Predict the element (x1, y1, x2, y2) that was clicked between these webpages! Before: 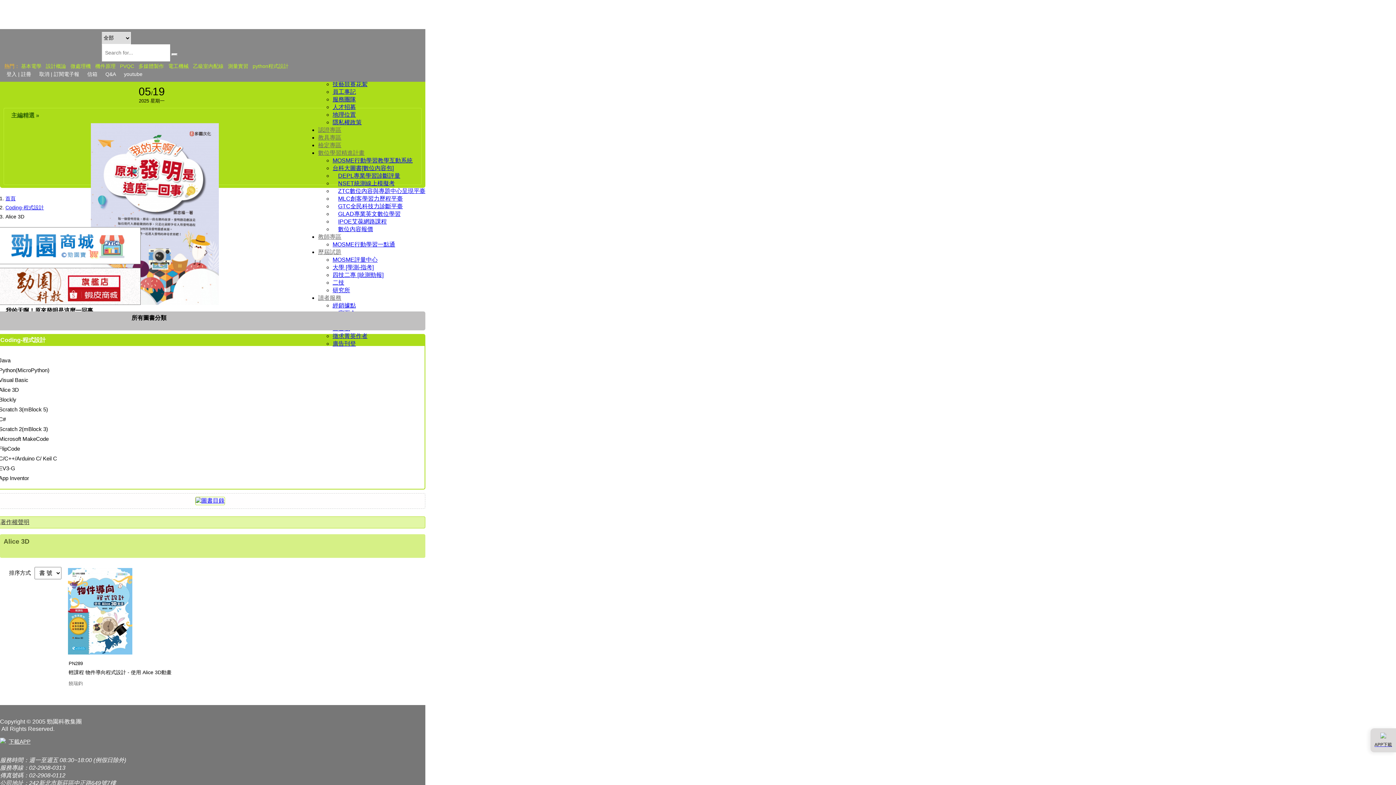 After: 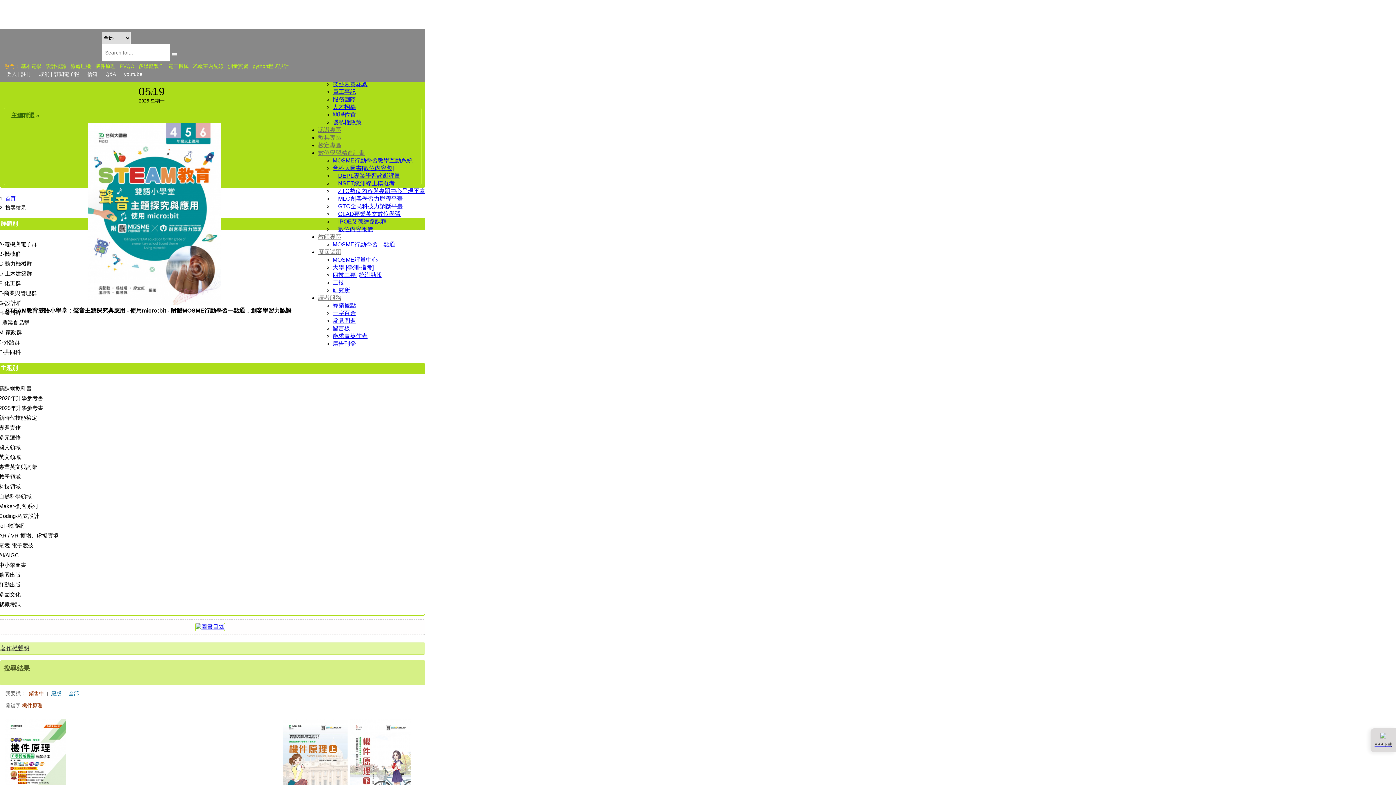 Action: bbox: (95, 63, 115, 69) label: 機件原理